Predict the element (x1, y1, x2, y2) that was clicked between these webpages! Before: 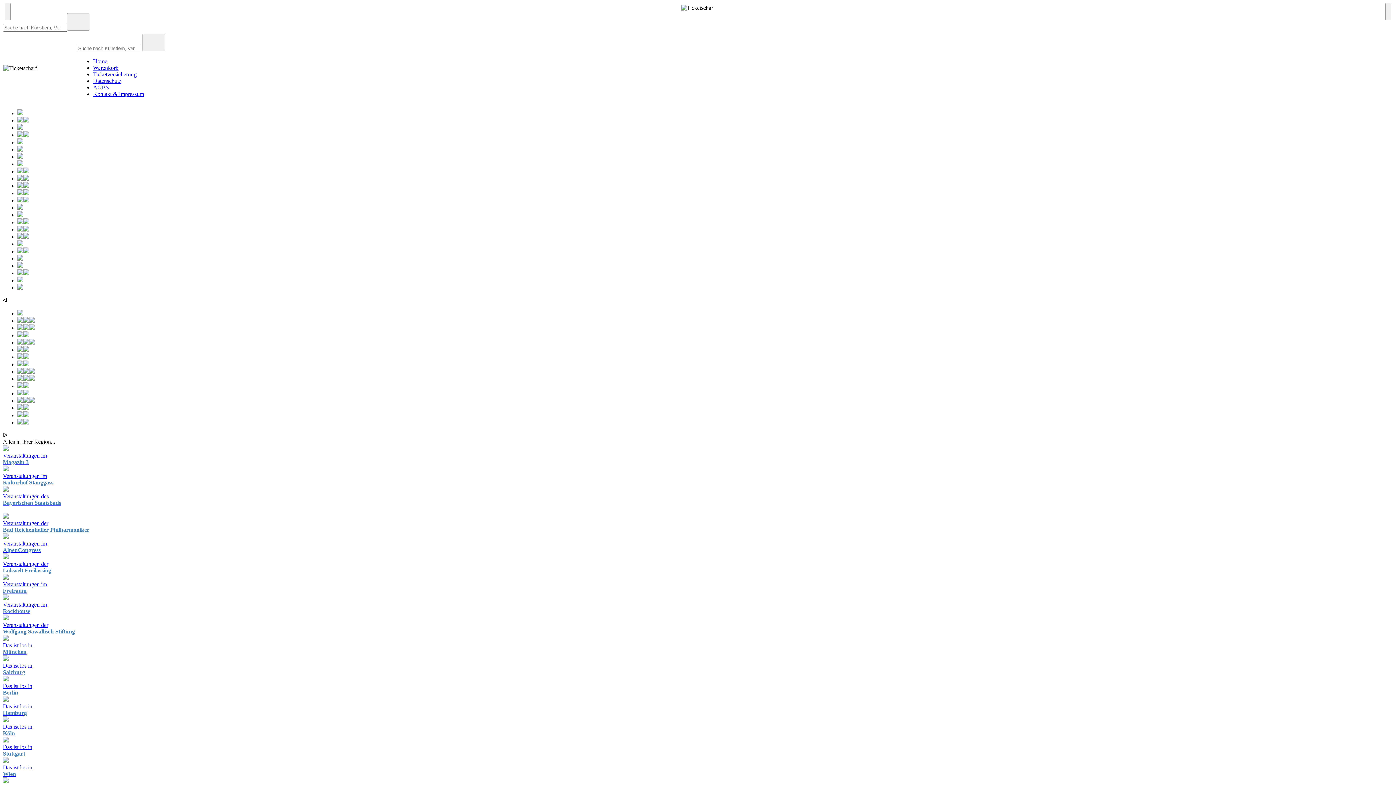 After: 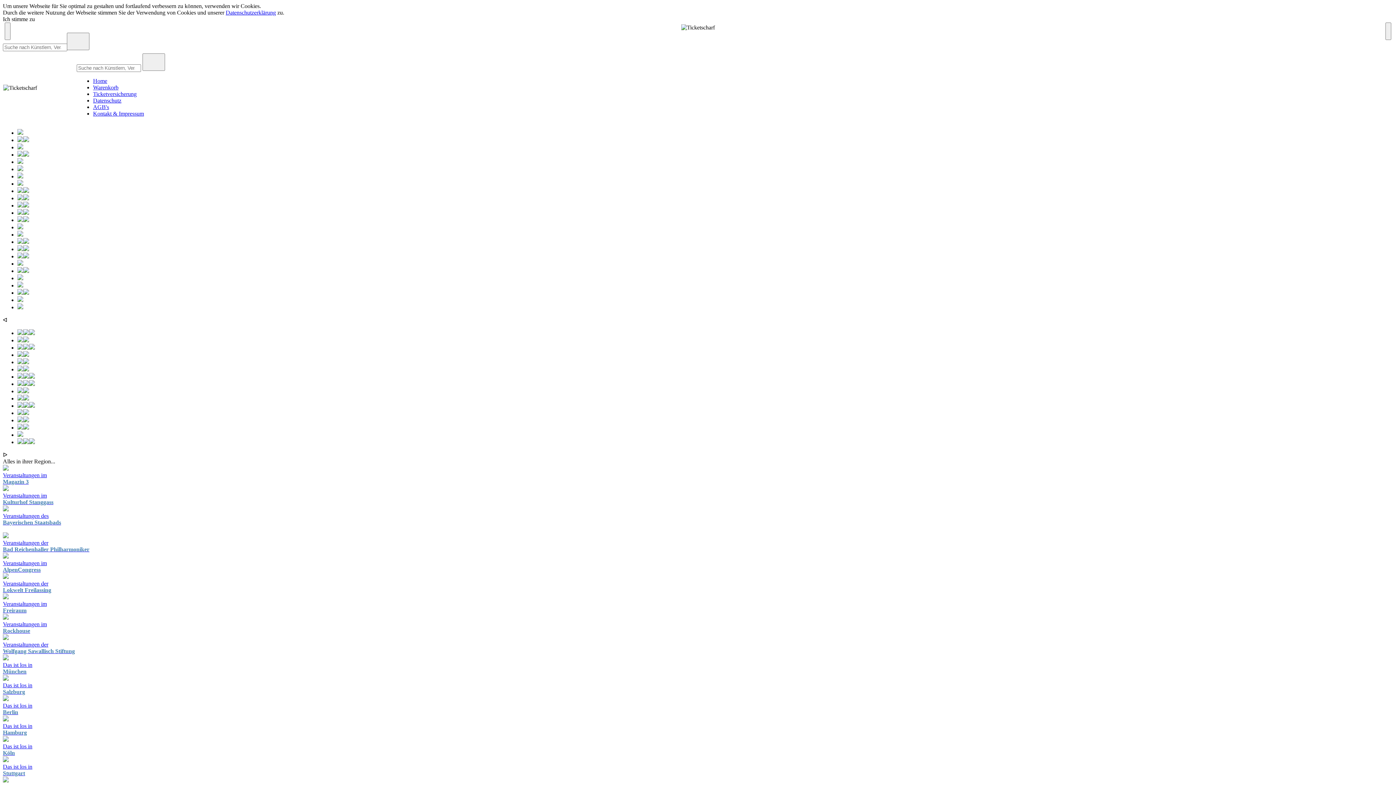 Action: bbox: (17, 339, 23, 345)